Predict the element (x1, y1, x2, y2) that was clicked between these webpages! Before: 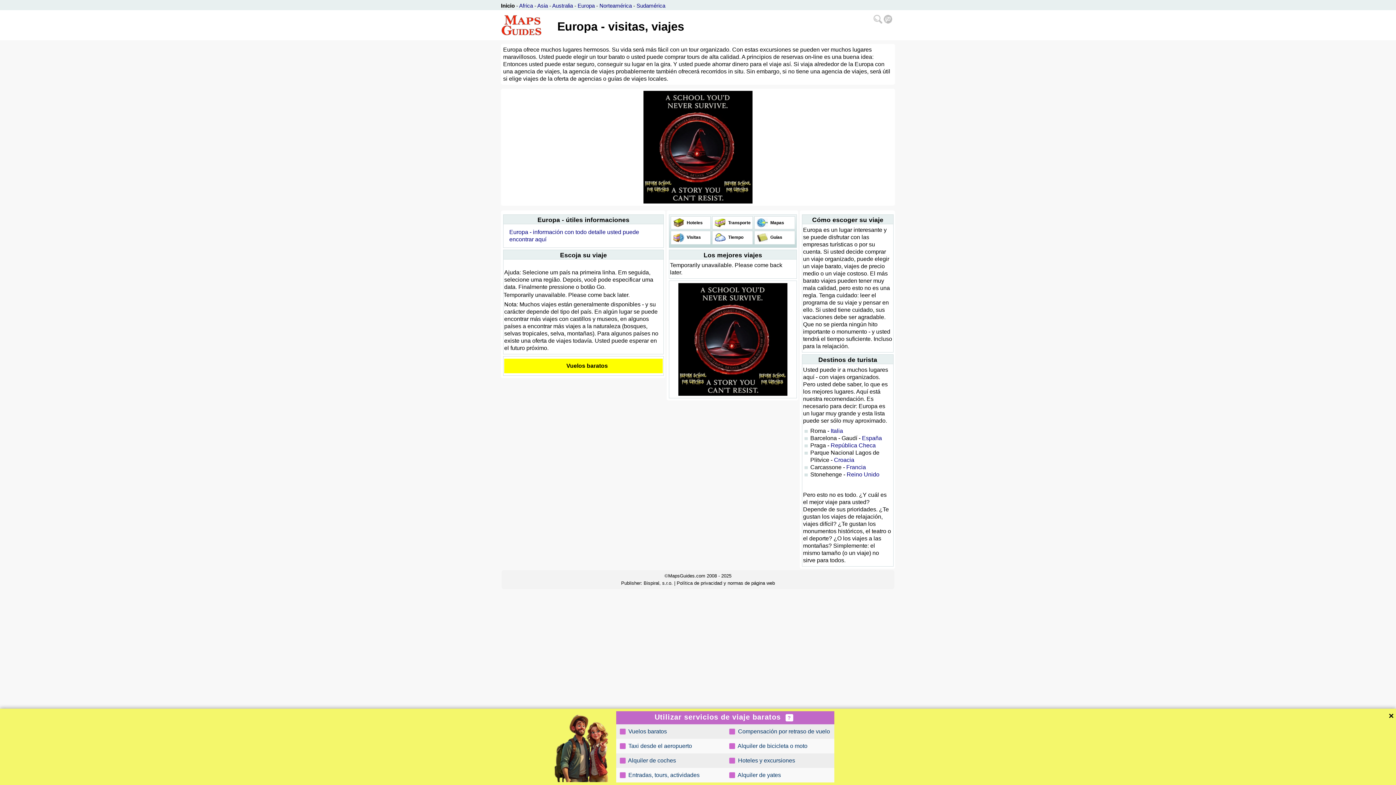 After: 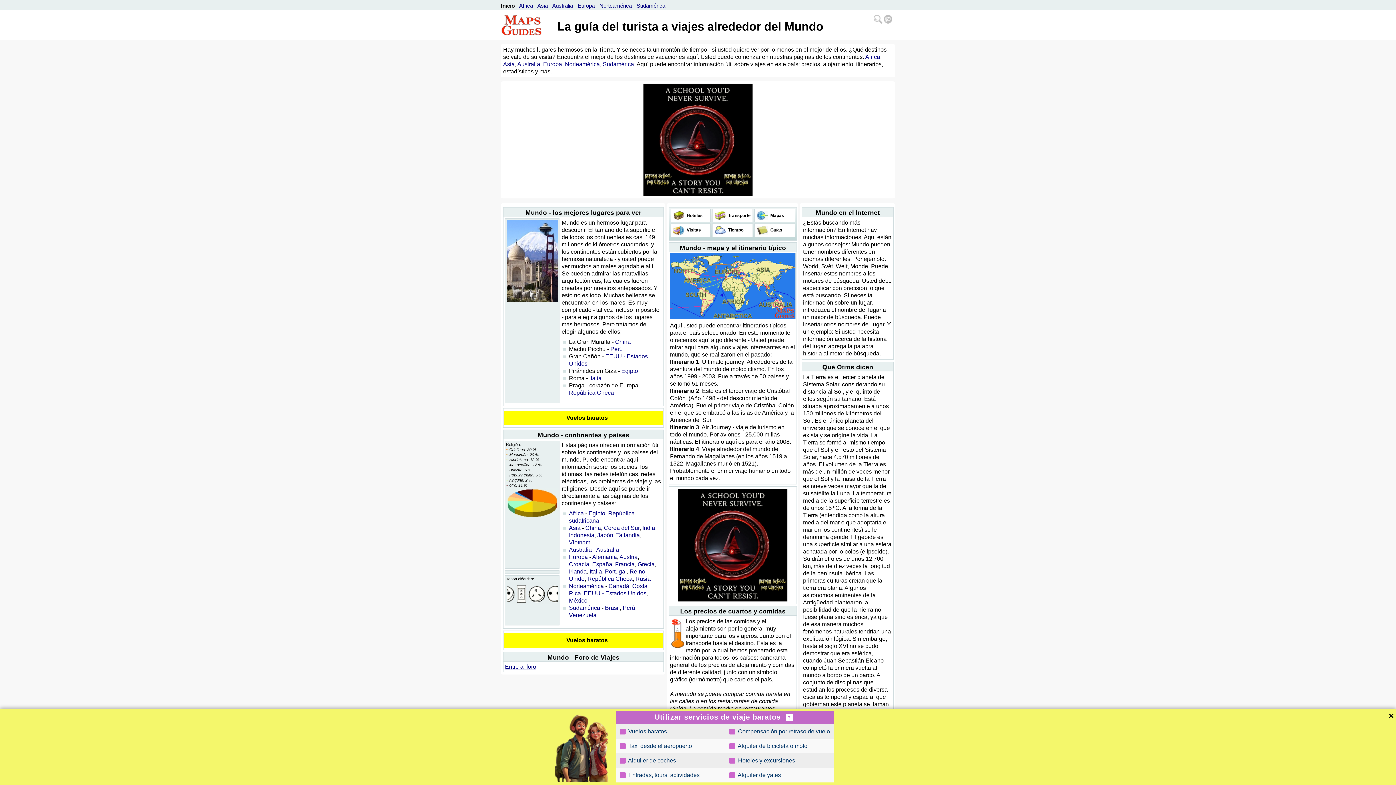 Action: bbox: (501, 2, 514, 8) label: Inicio